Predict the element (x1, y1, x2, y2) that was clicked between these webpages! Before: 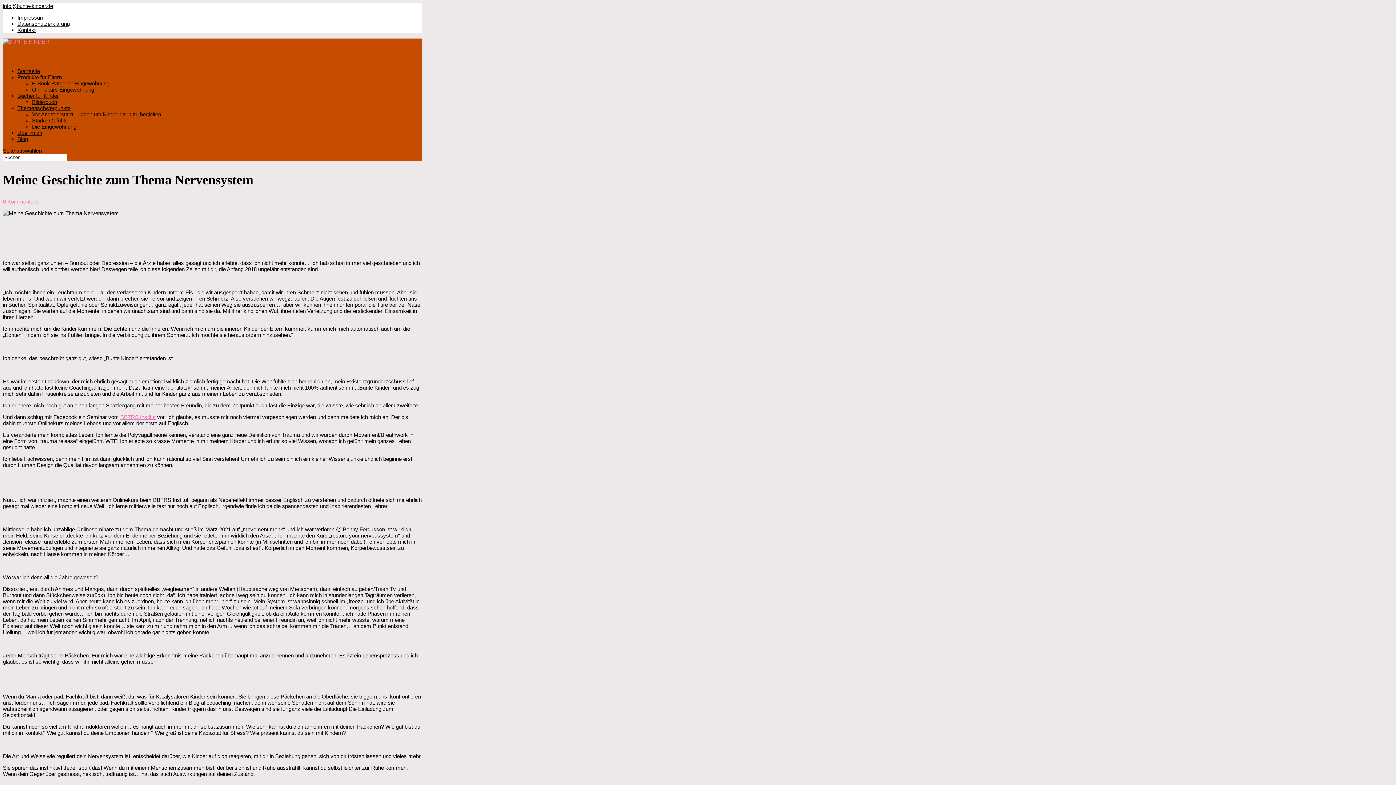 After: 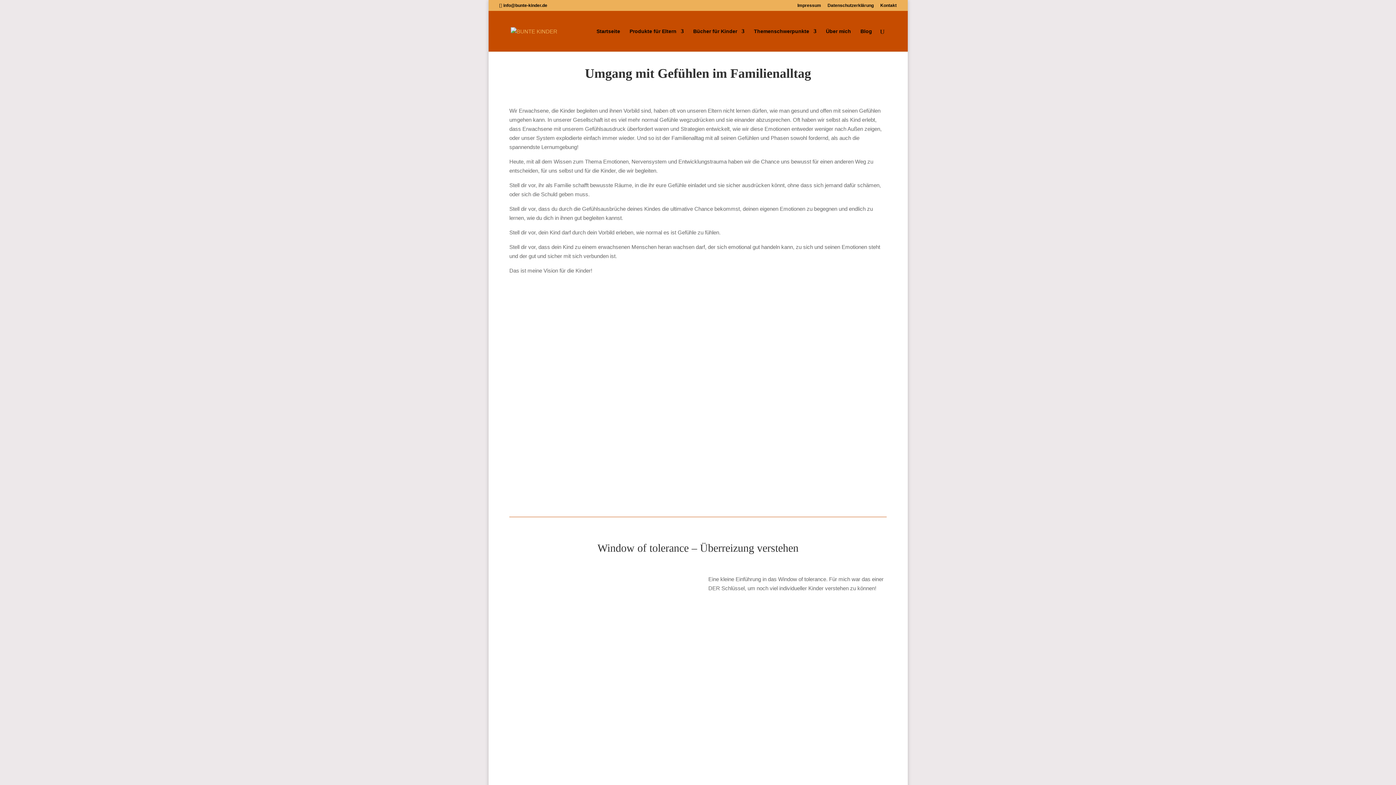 Action: bbox: (32, 117, 67, 123) label: Starke Gefühle